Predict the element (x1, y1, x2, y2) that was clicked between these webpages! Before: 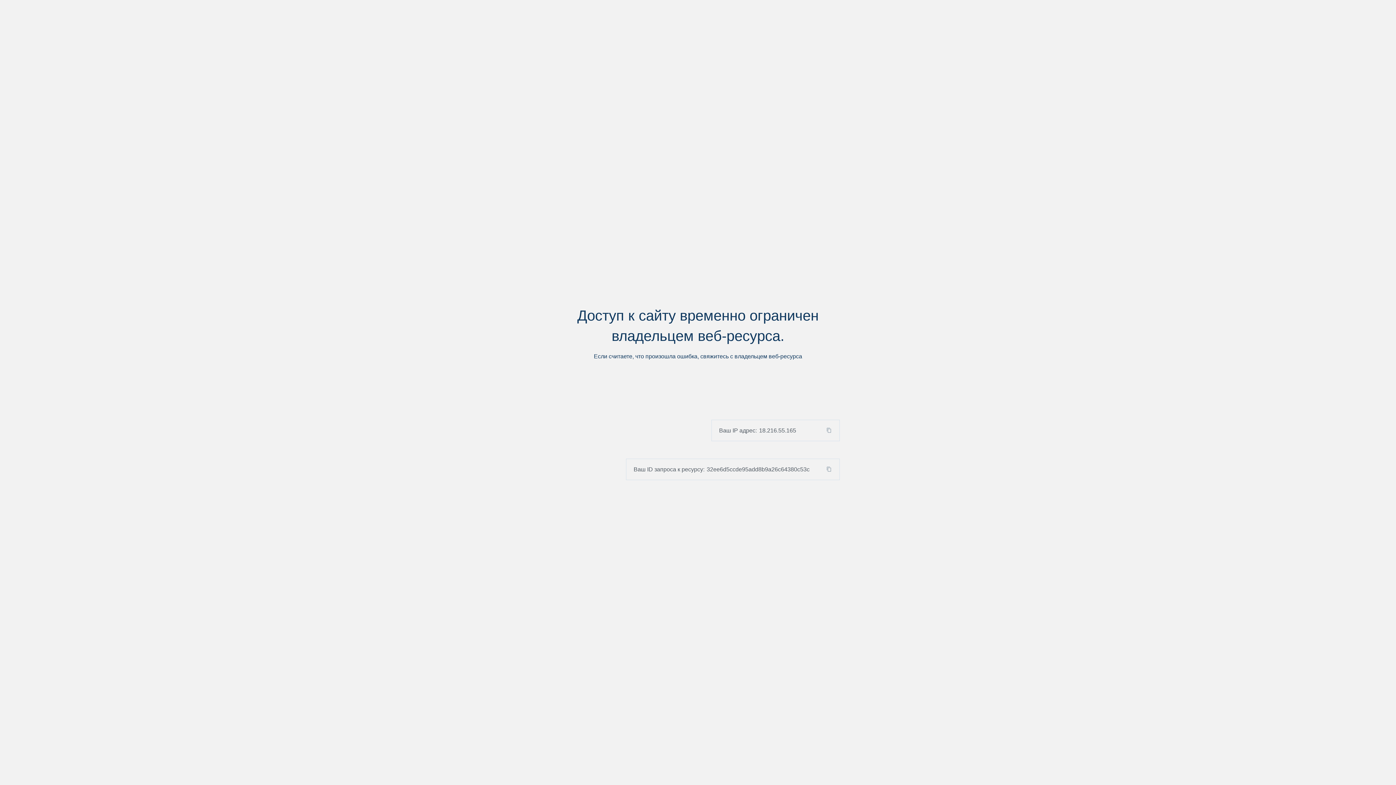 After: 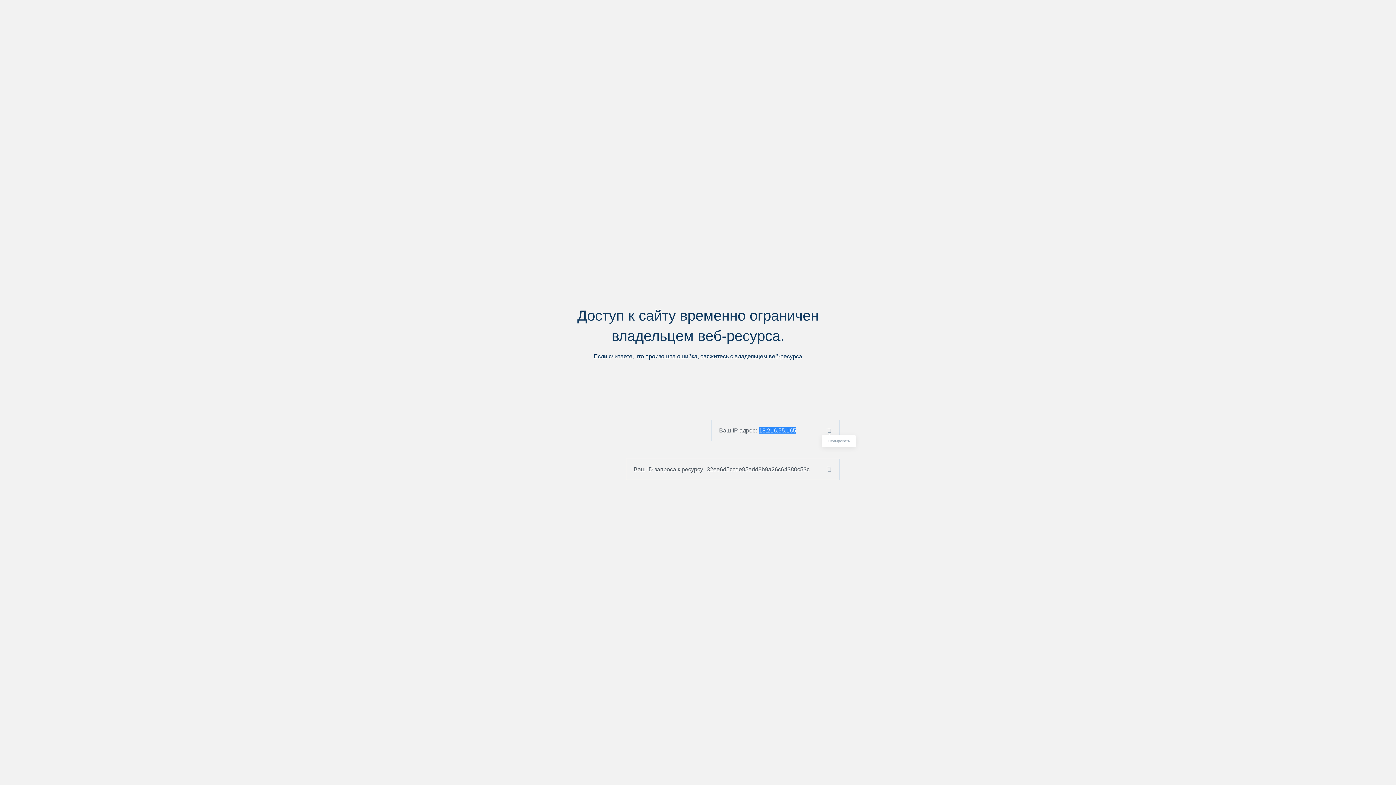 Action: bbox: (824, 427, 839, 433)